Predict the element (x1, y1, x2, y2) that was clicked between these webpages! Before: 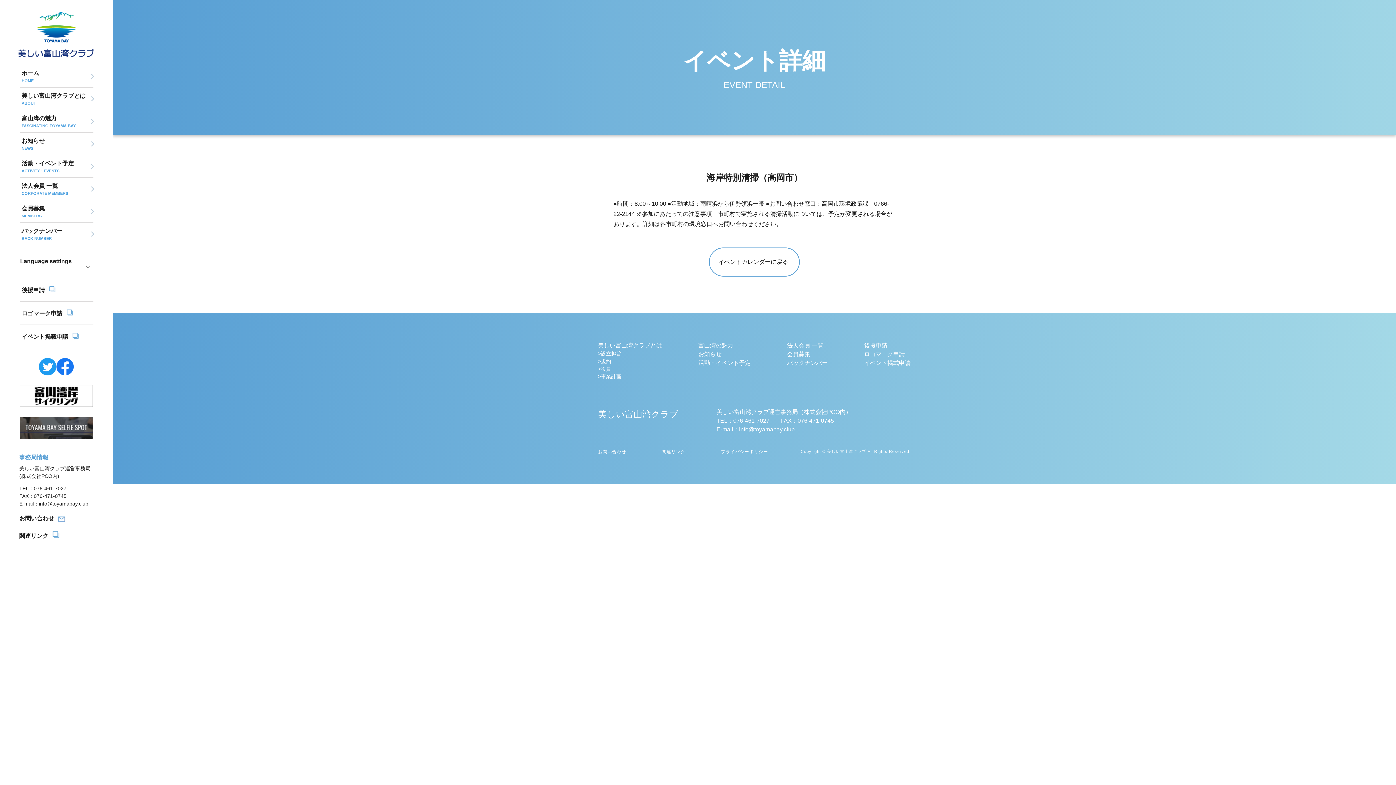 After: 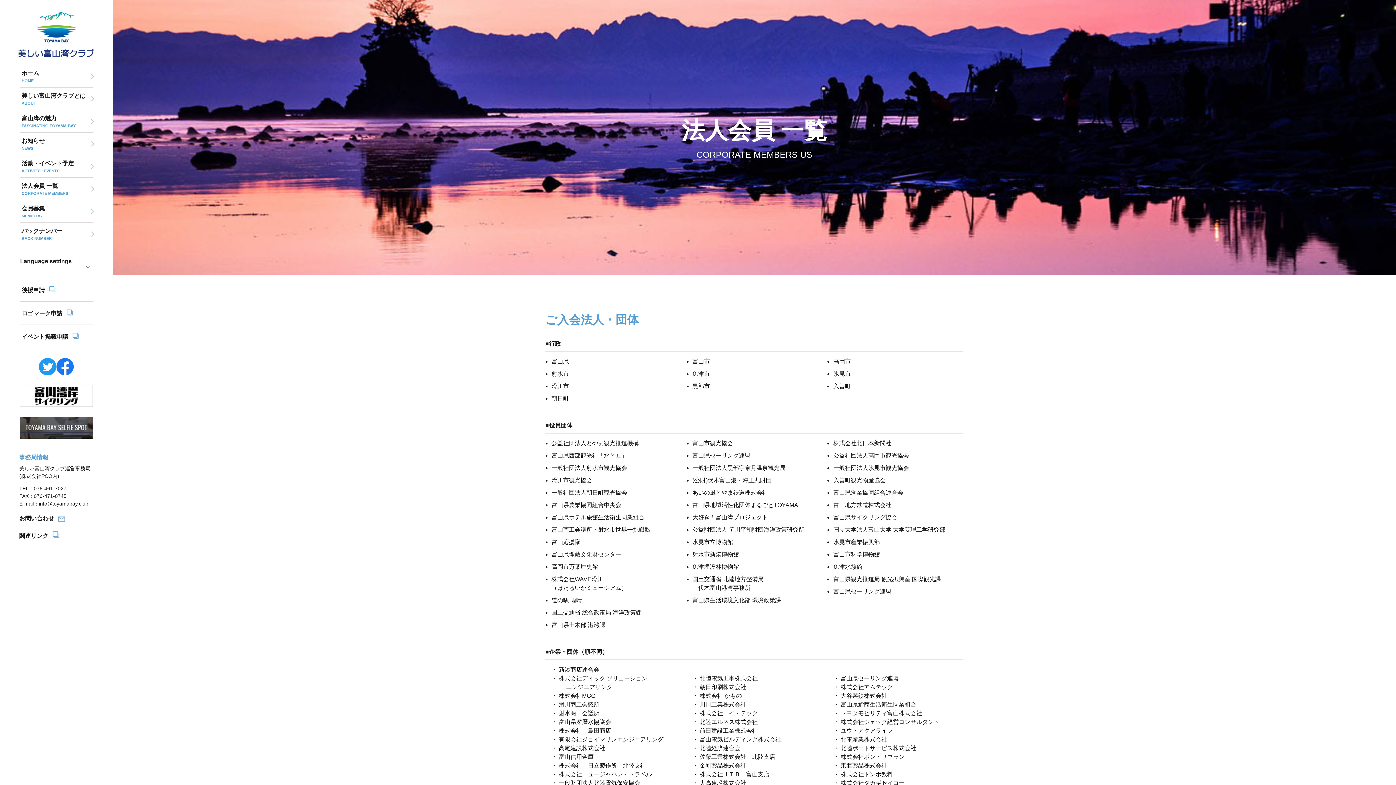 Action: label: 法人会員 一覧 bbox: (787, 341, 828, 350)